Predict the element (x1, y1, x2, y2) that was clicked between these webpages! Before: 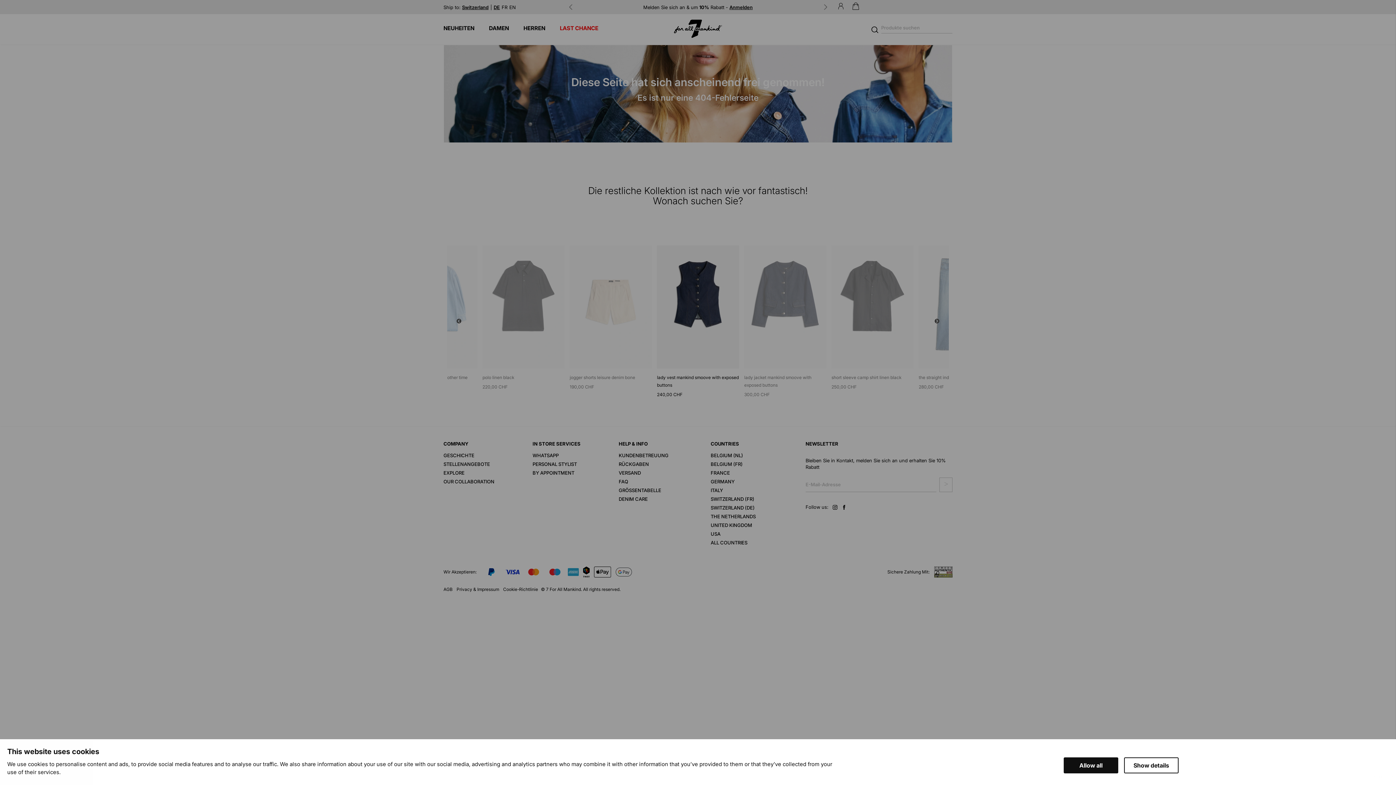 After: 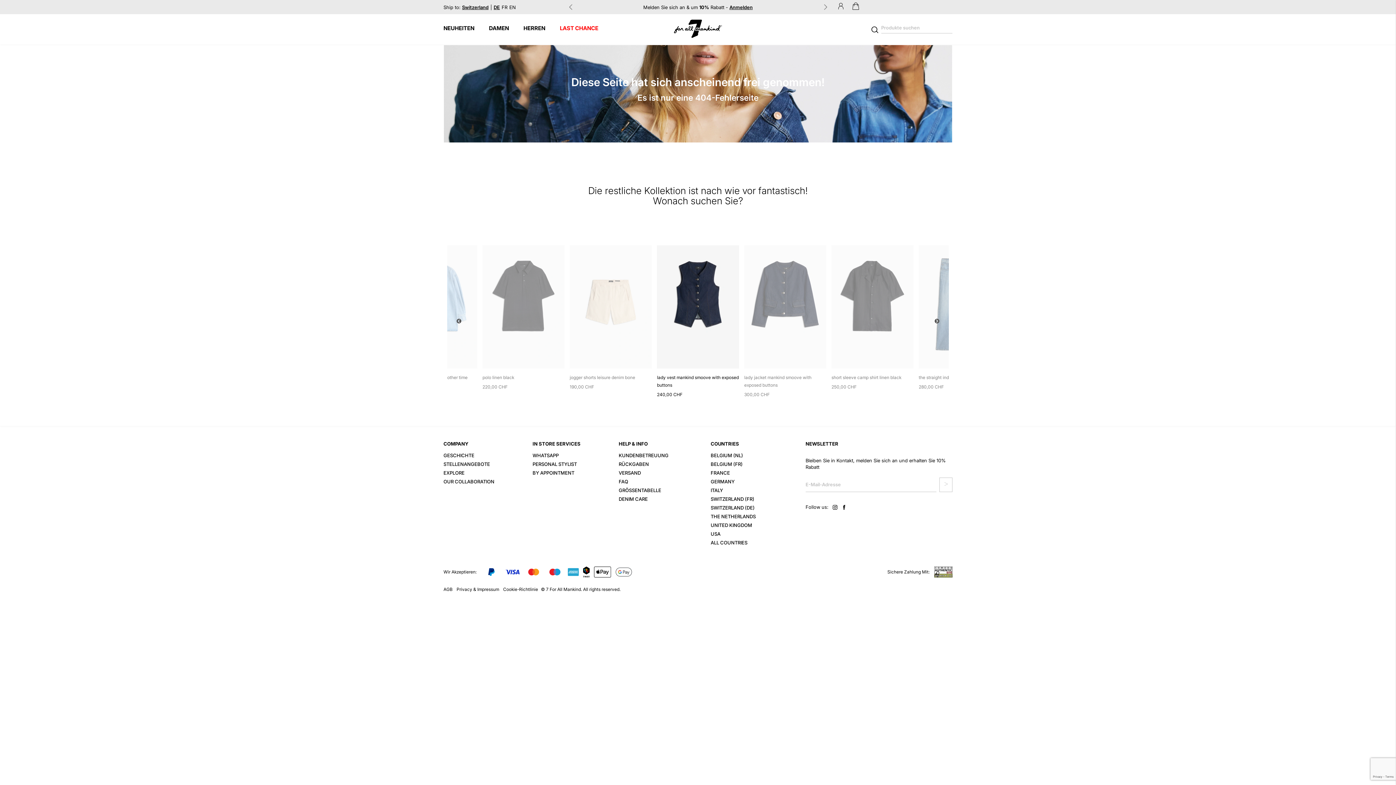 Action: bbox: (1064, 757, 1118, 773) label: Allow all